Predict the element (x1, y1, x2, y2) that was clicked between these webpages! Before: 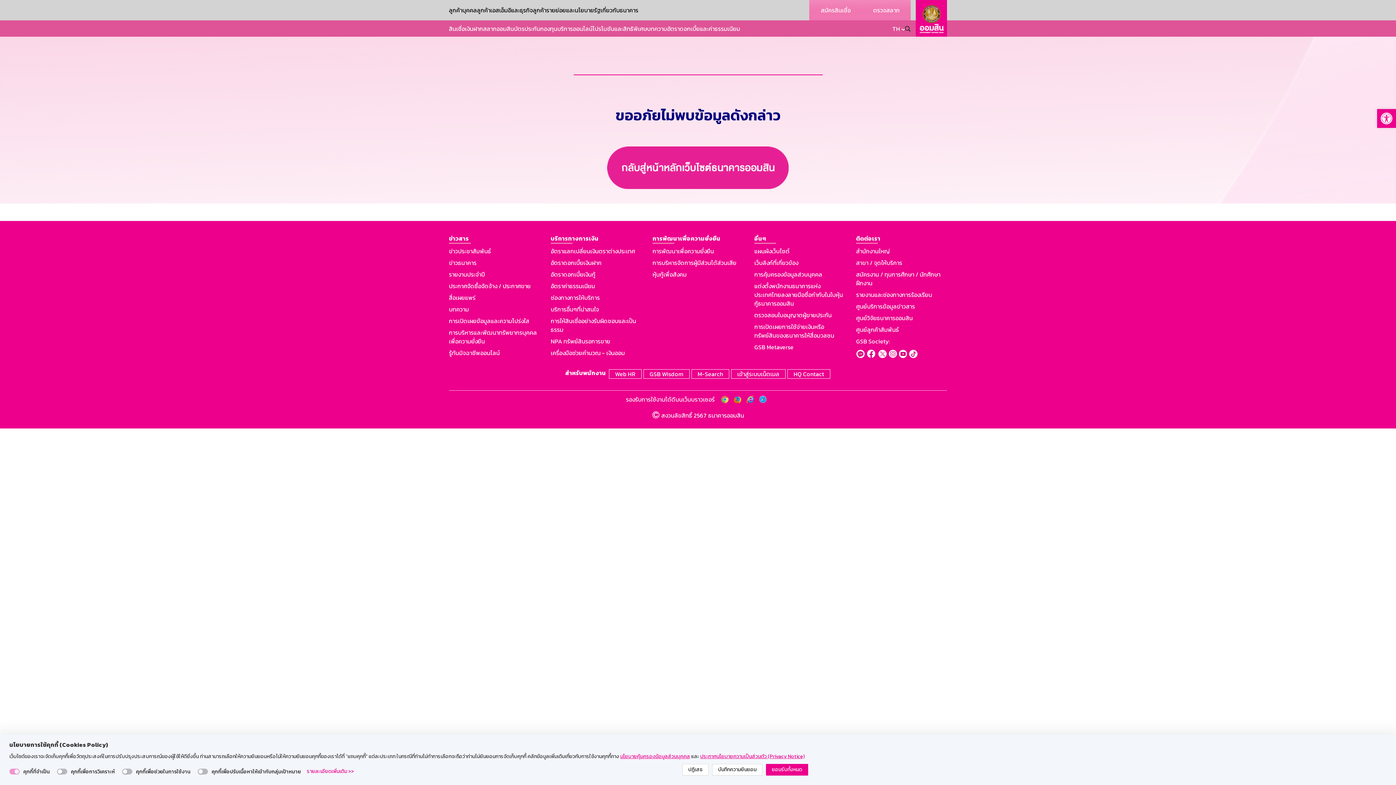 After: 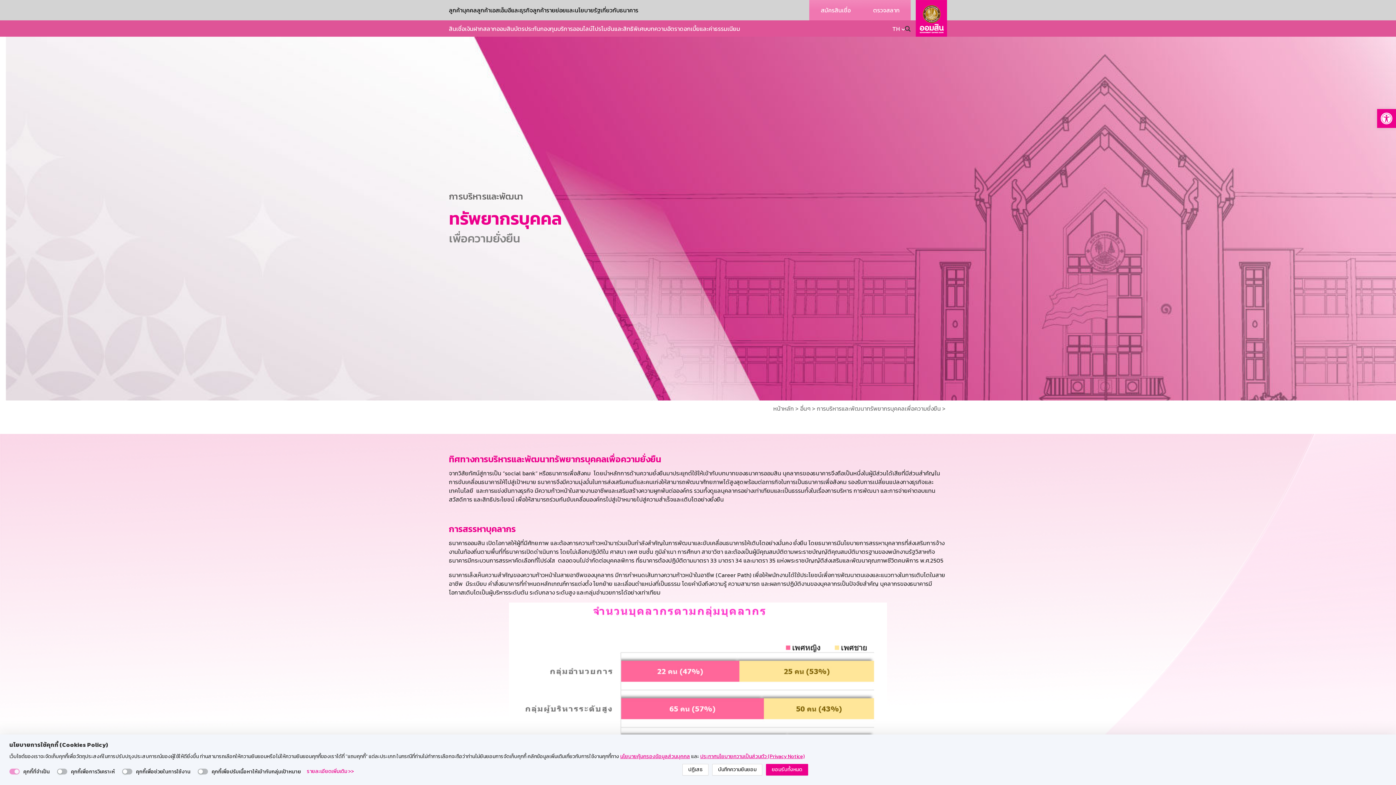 Action: bbox: (449, 328, 540, 345) label: การบริหารและพัฒนาทรัพยากรบุคคลเพื่อความยั่งยืน